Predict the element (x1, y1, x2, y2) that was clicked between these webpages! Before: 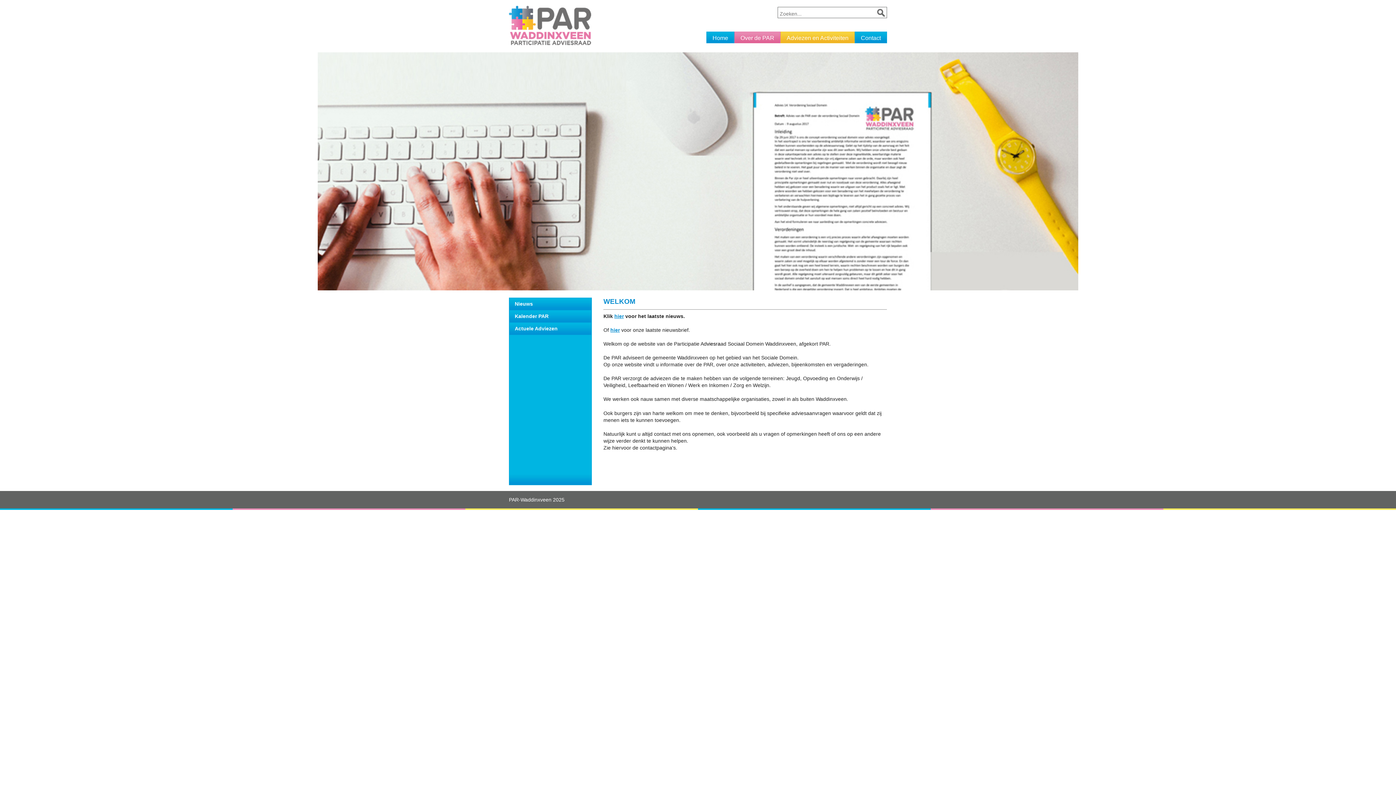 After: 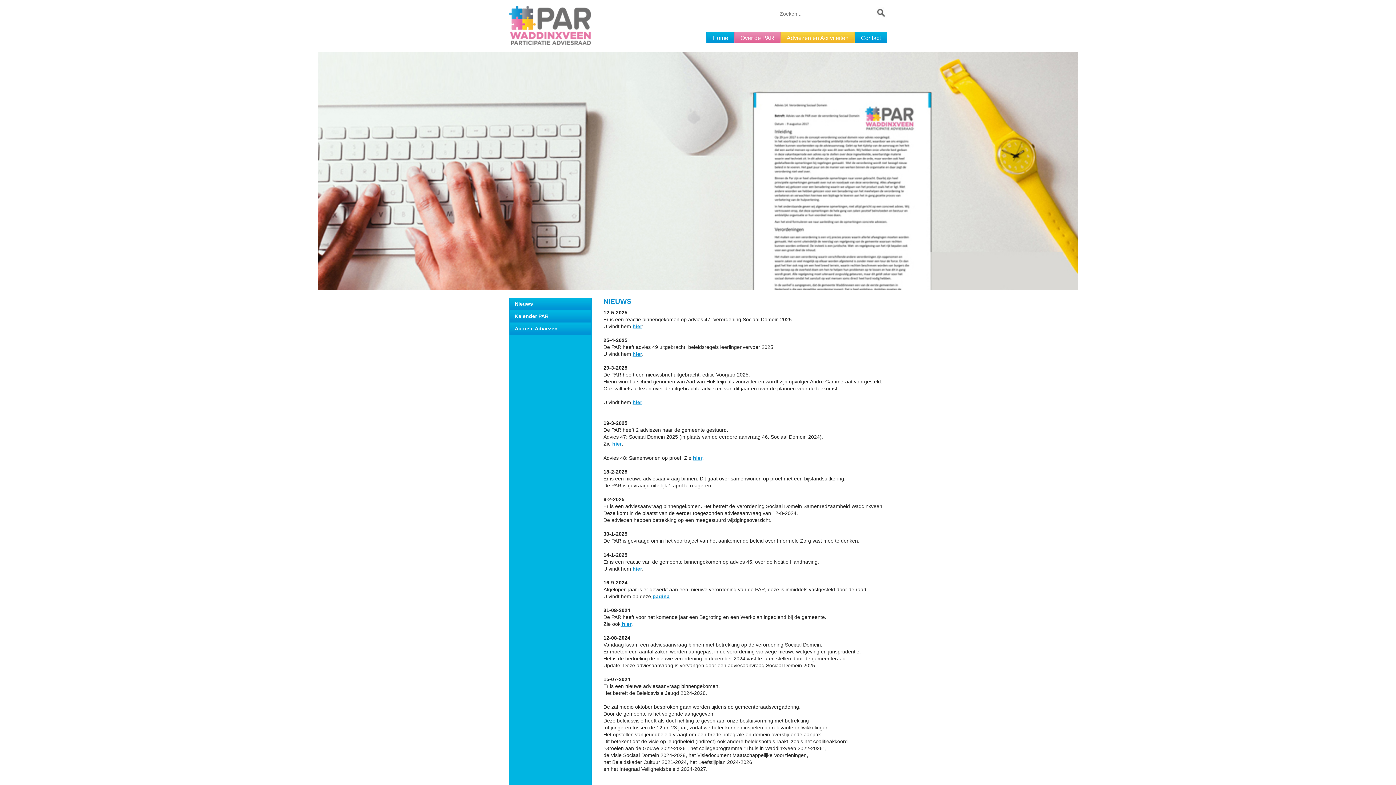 Action: bbox: (614, 313, 624, 319) label: hier